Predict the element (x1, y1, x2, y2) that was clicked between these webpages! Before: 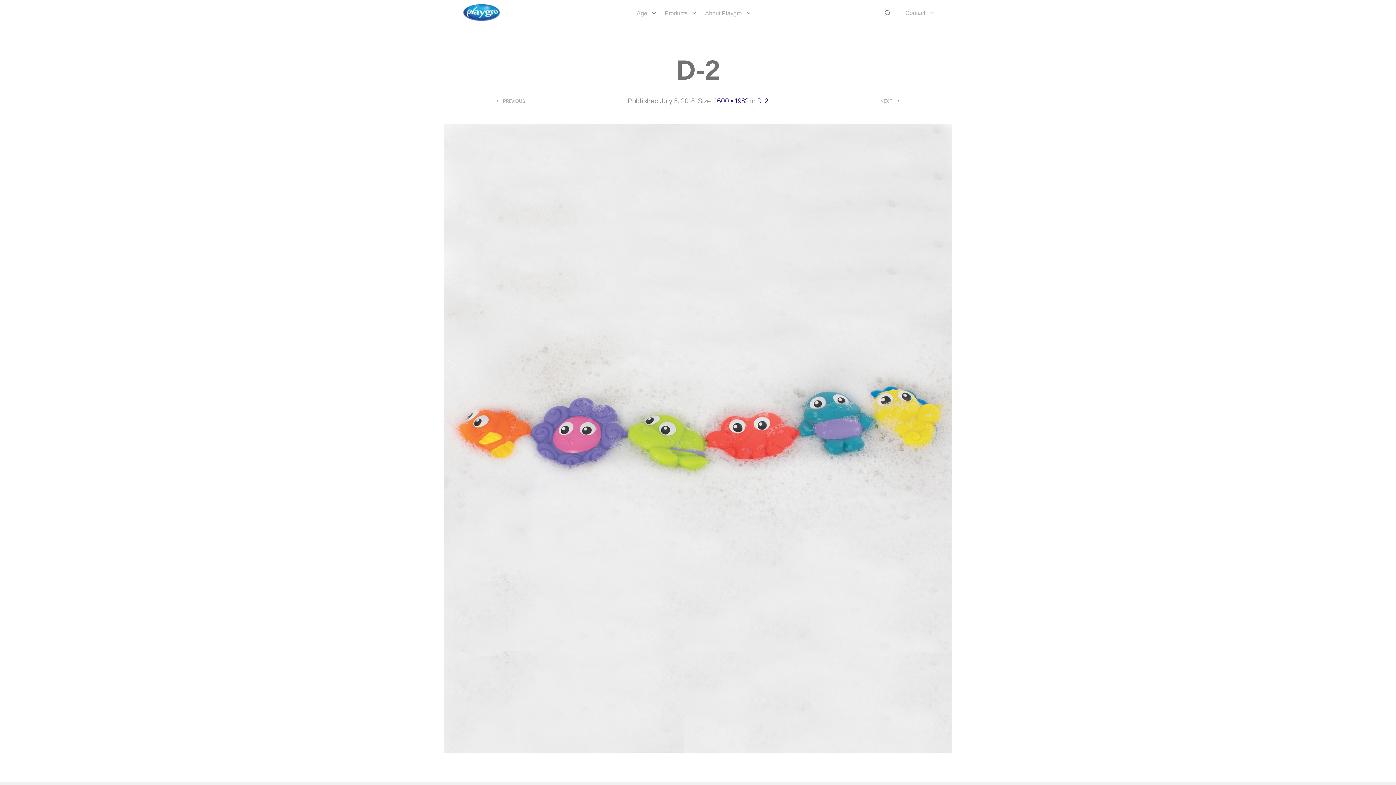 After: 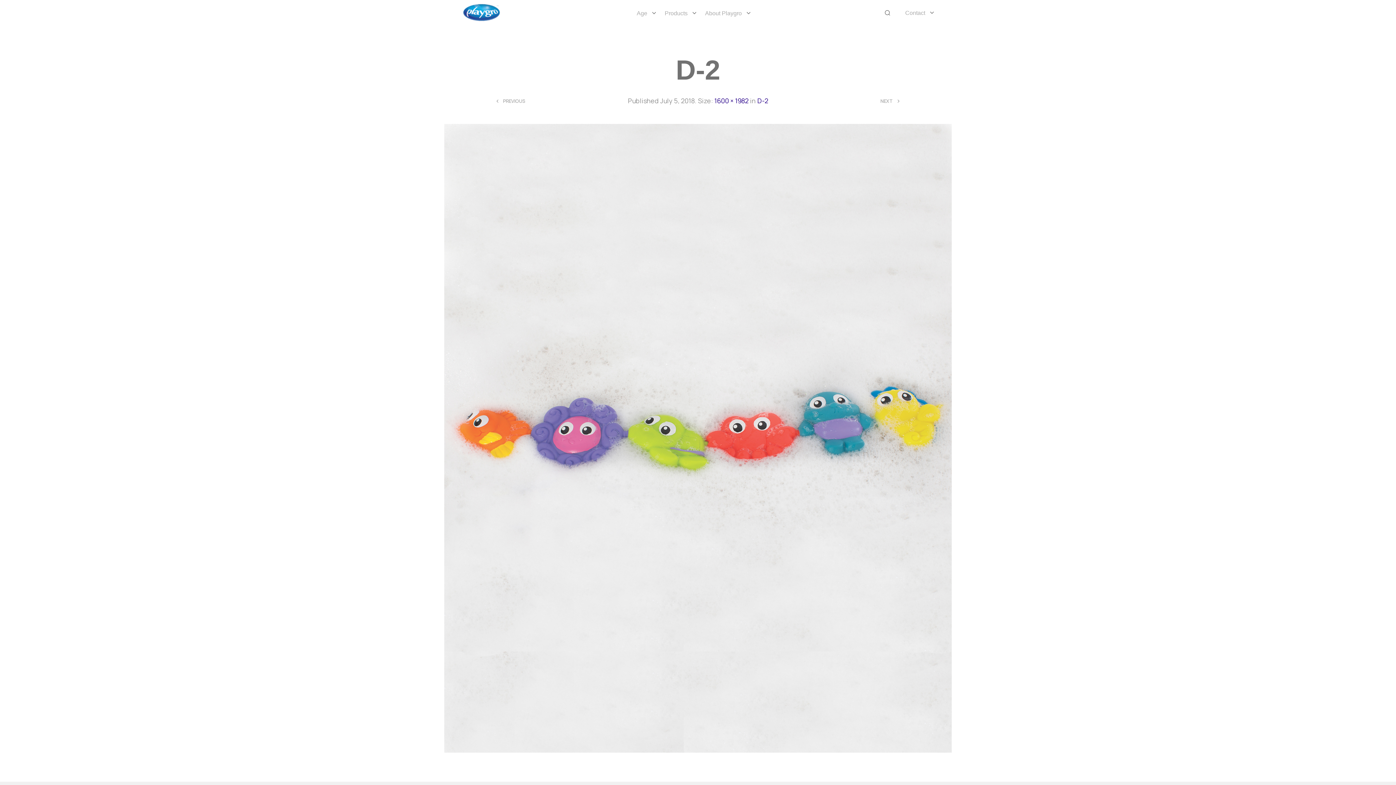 Action: label: D-2 bbox: (757, 96, 768, 105)